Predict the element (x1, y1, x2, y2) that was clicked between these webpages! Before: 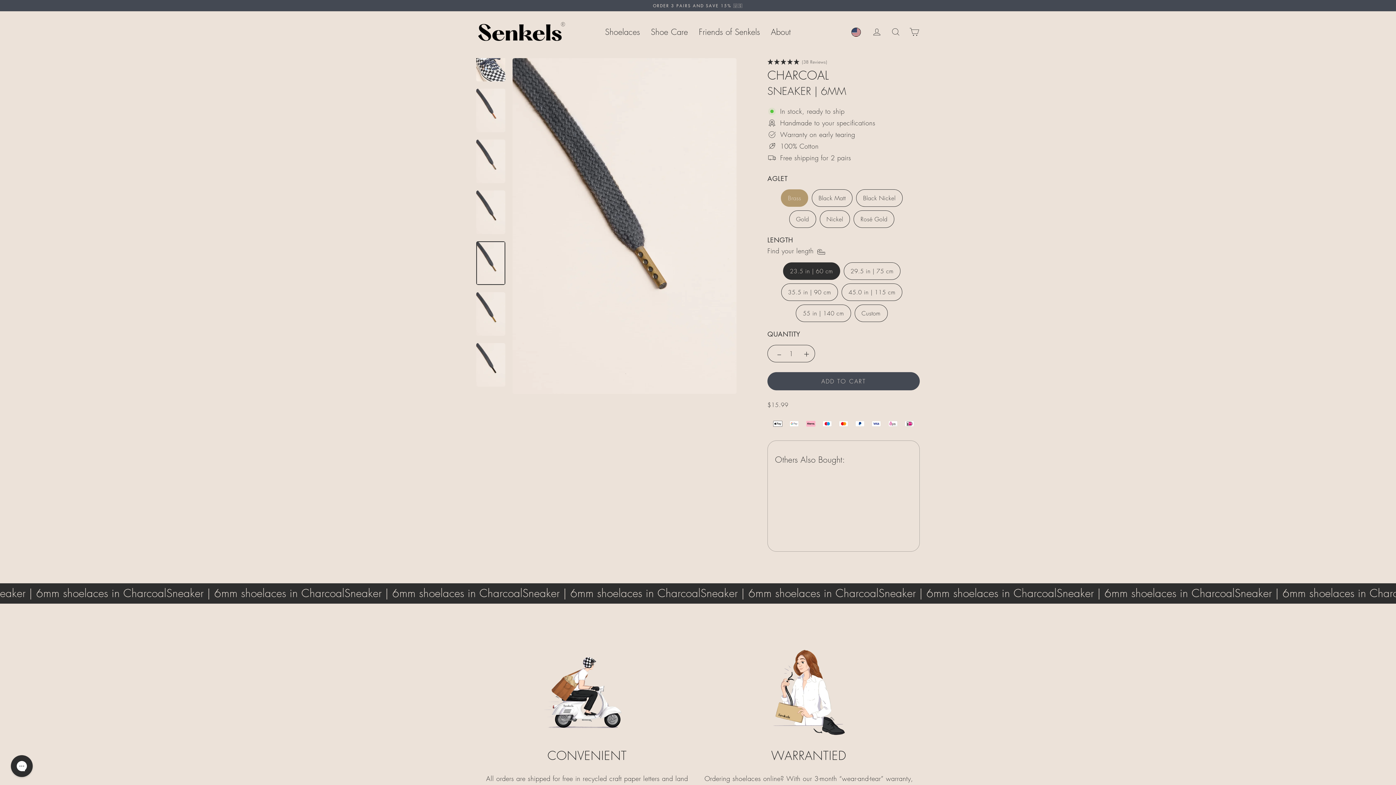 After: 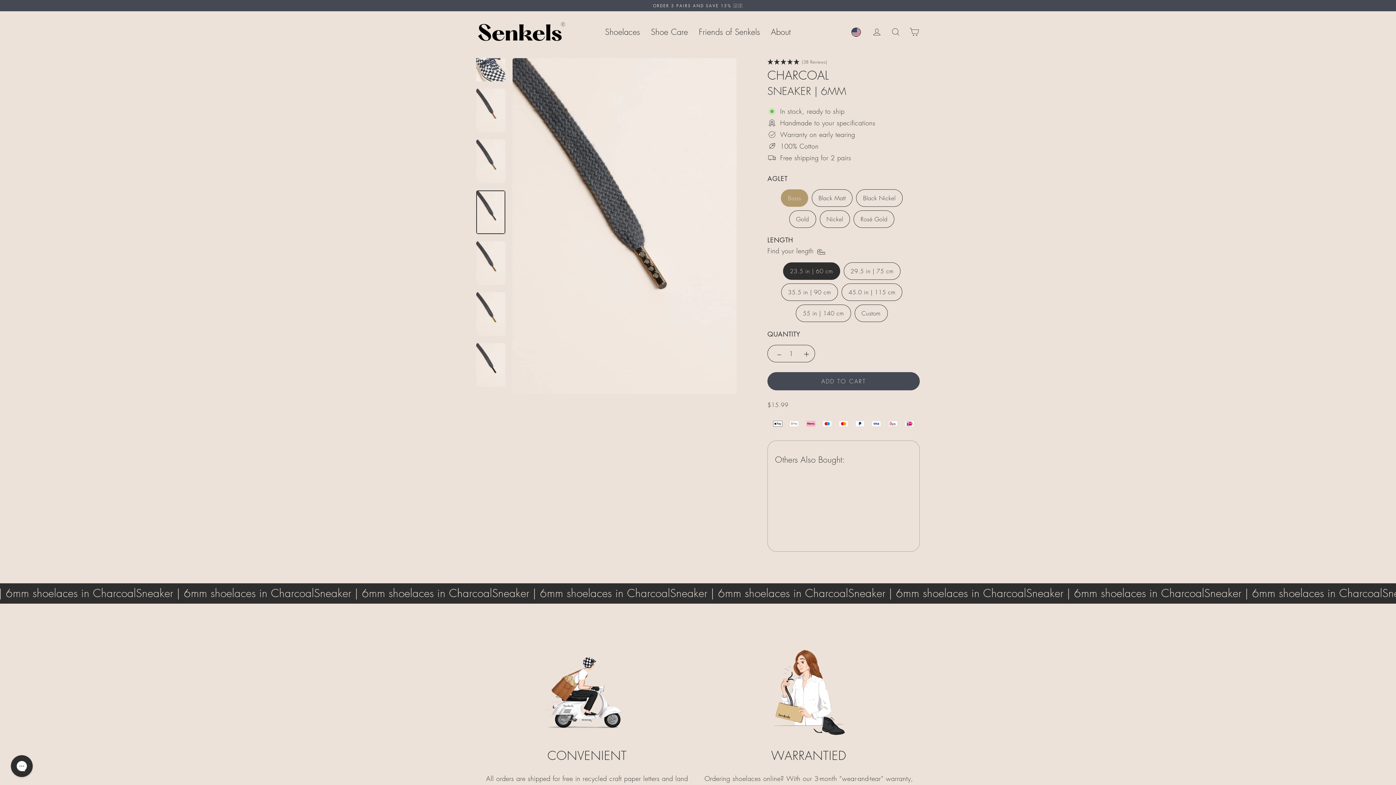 Action: bbox: (476, 190, 505, 234)